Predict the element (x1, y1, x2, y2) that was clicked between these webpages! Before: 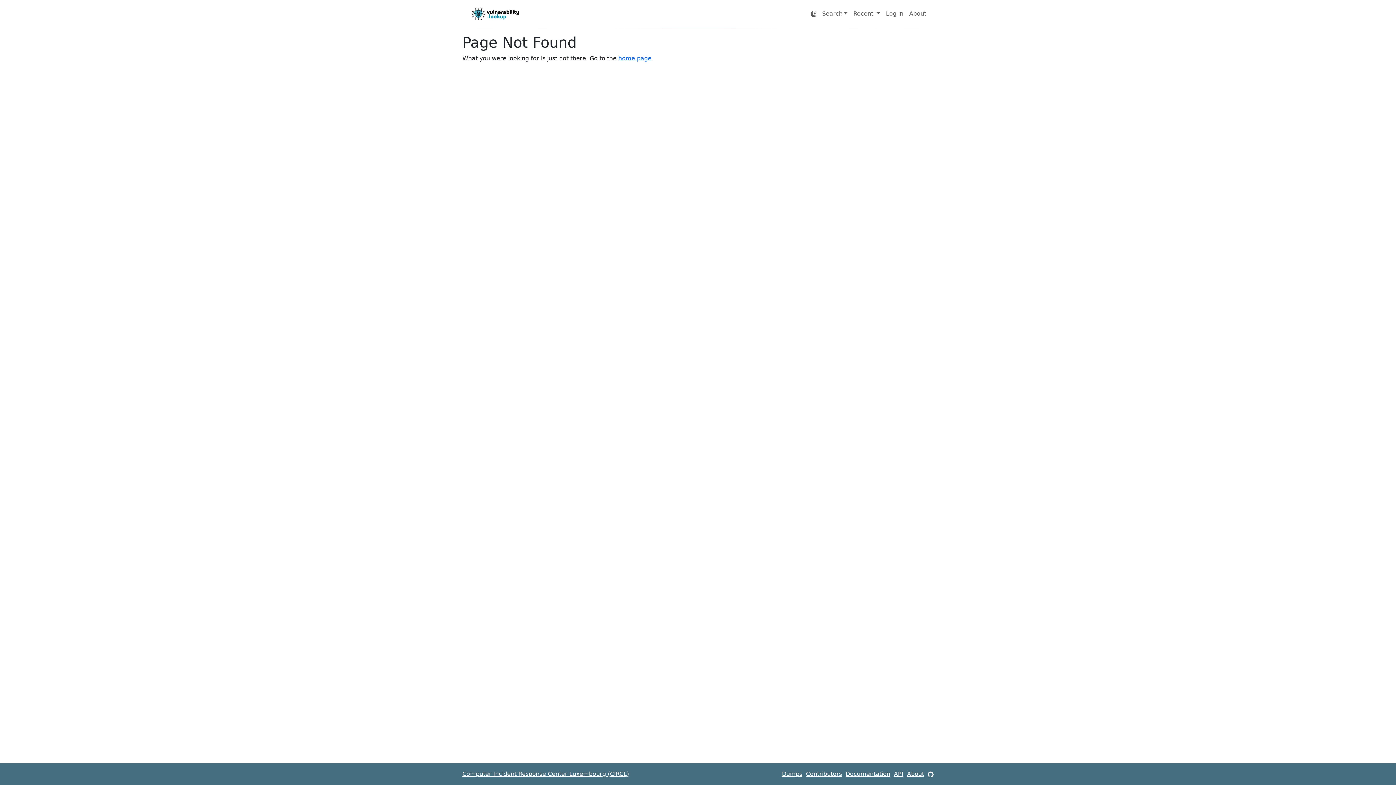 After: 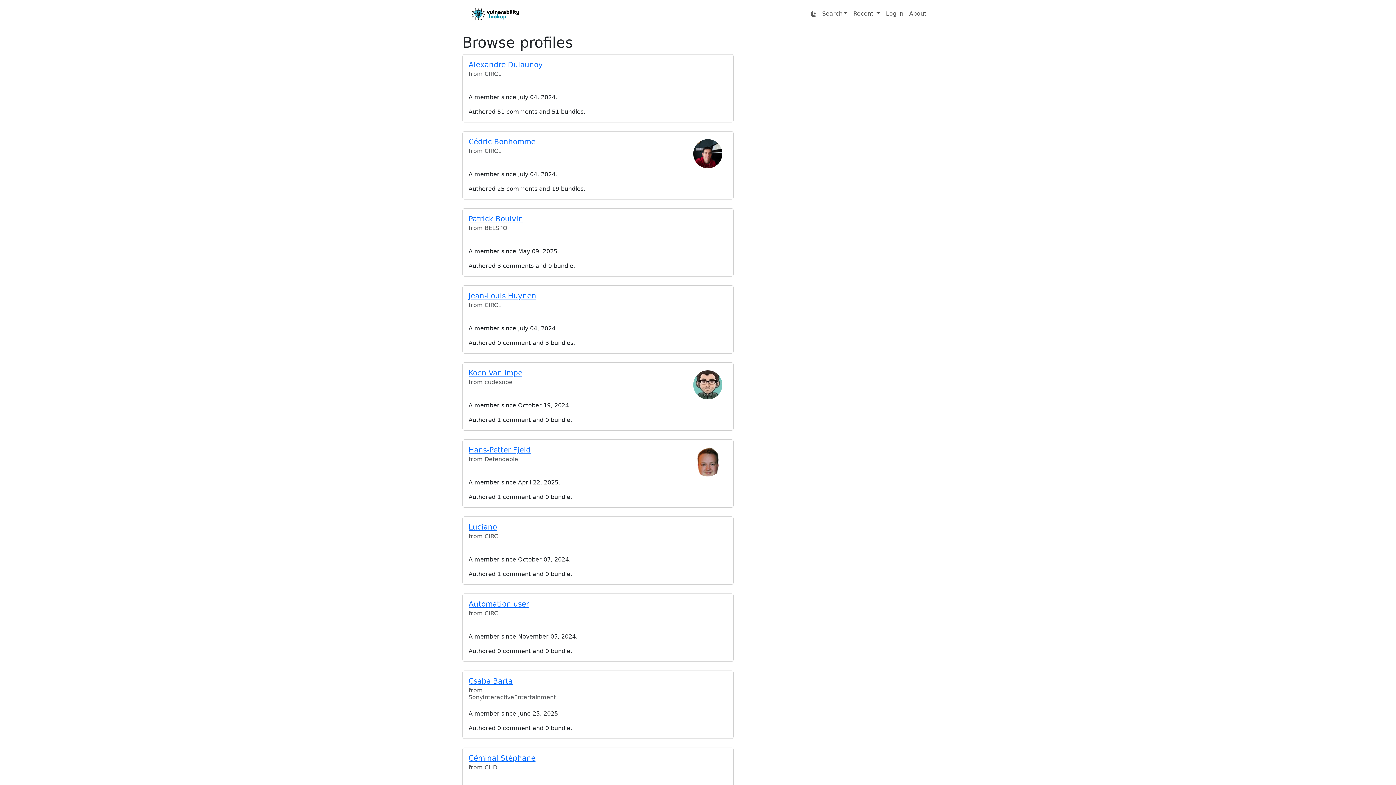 Action: label: Contributors bbox: (806, 763, 842, 785)